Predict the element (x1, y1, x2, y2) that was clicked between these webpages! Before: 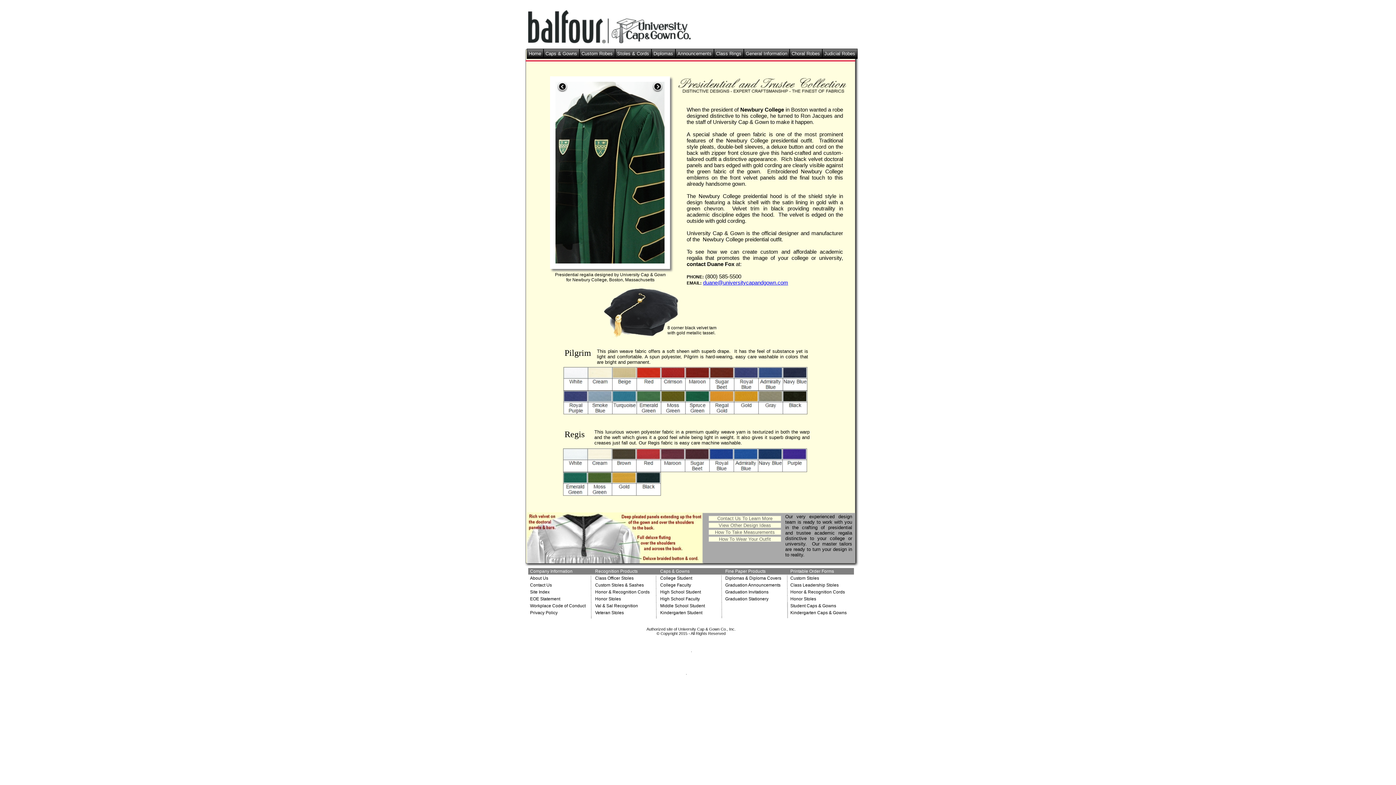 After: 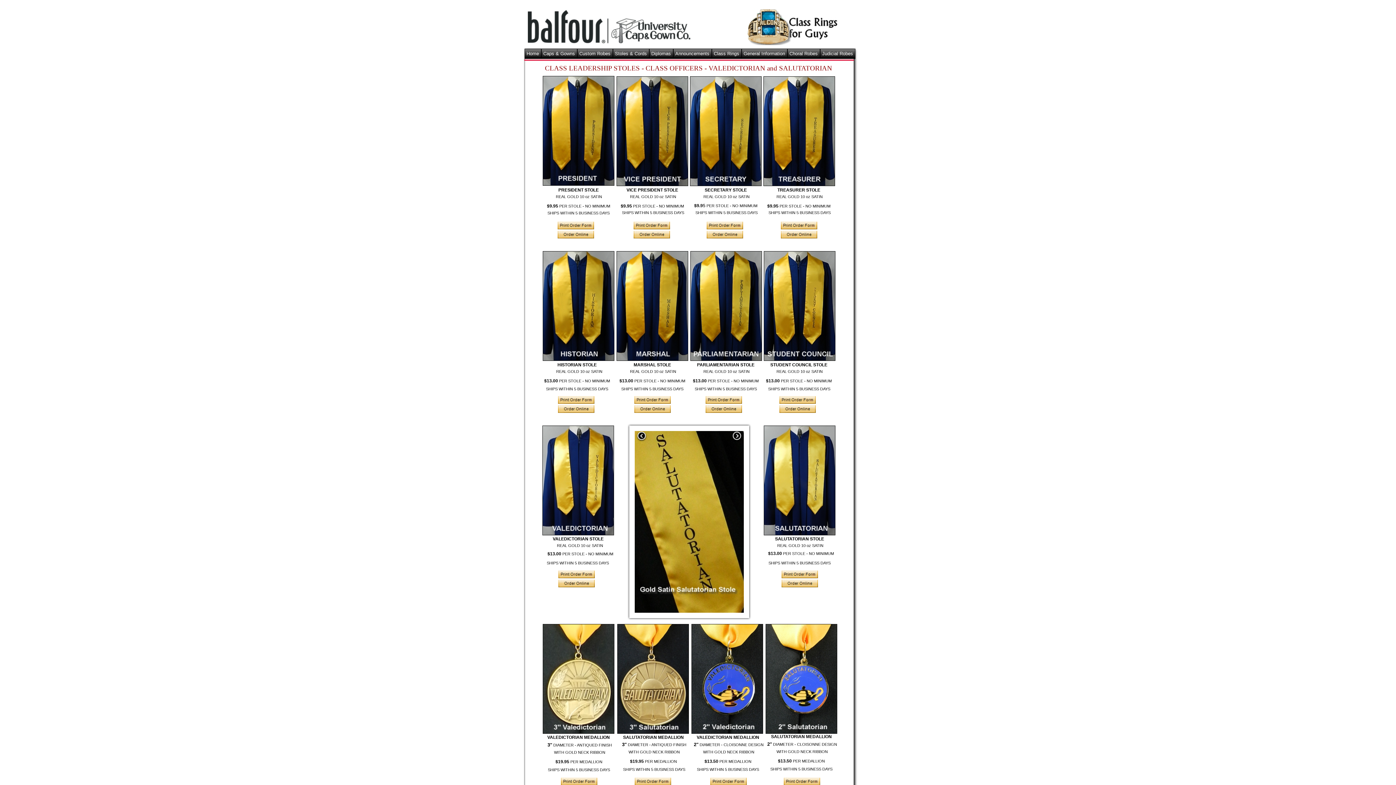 Action: bbox: (595, 603, 638, 608) label: Val & Sal Recognition